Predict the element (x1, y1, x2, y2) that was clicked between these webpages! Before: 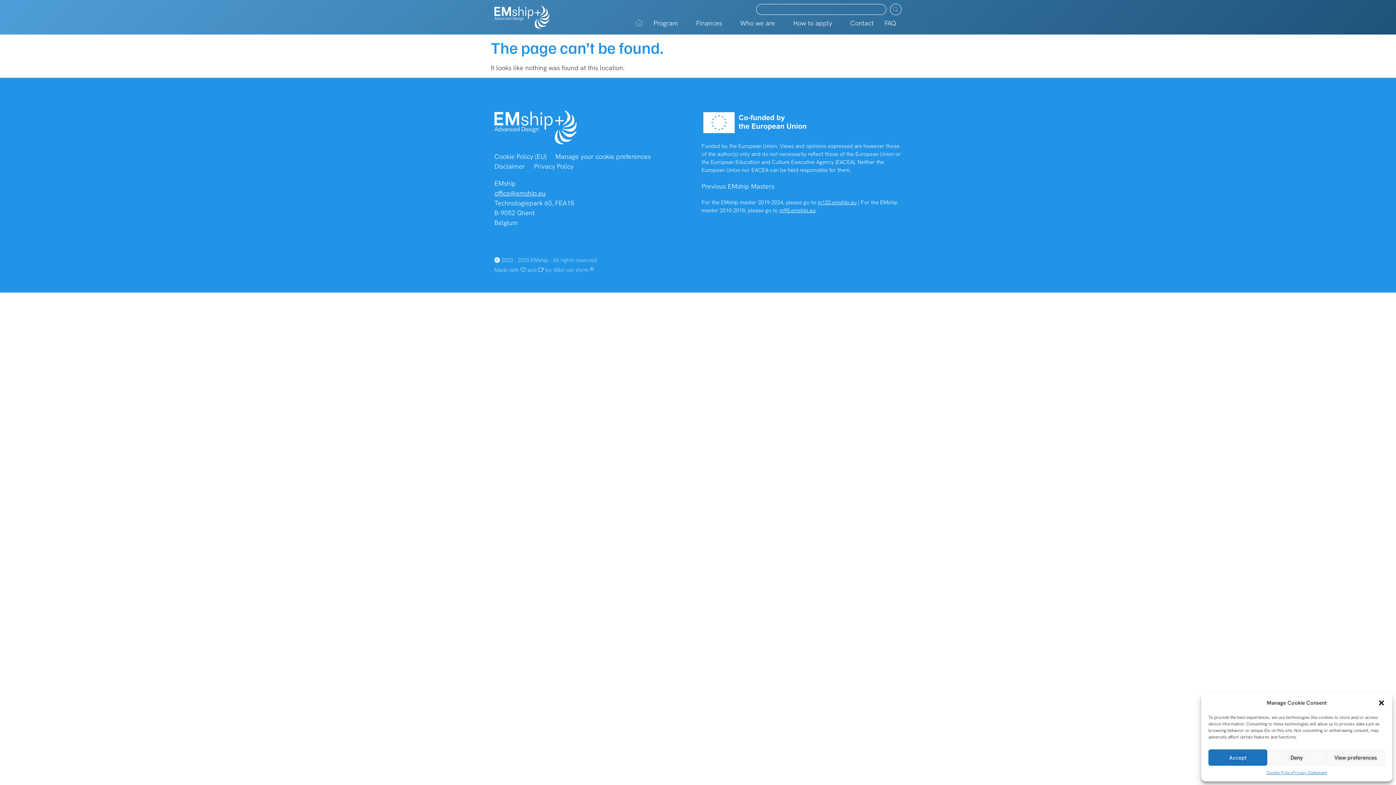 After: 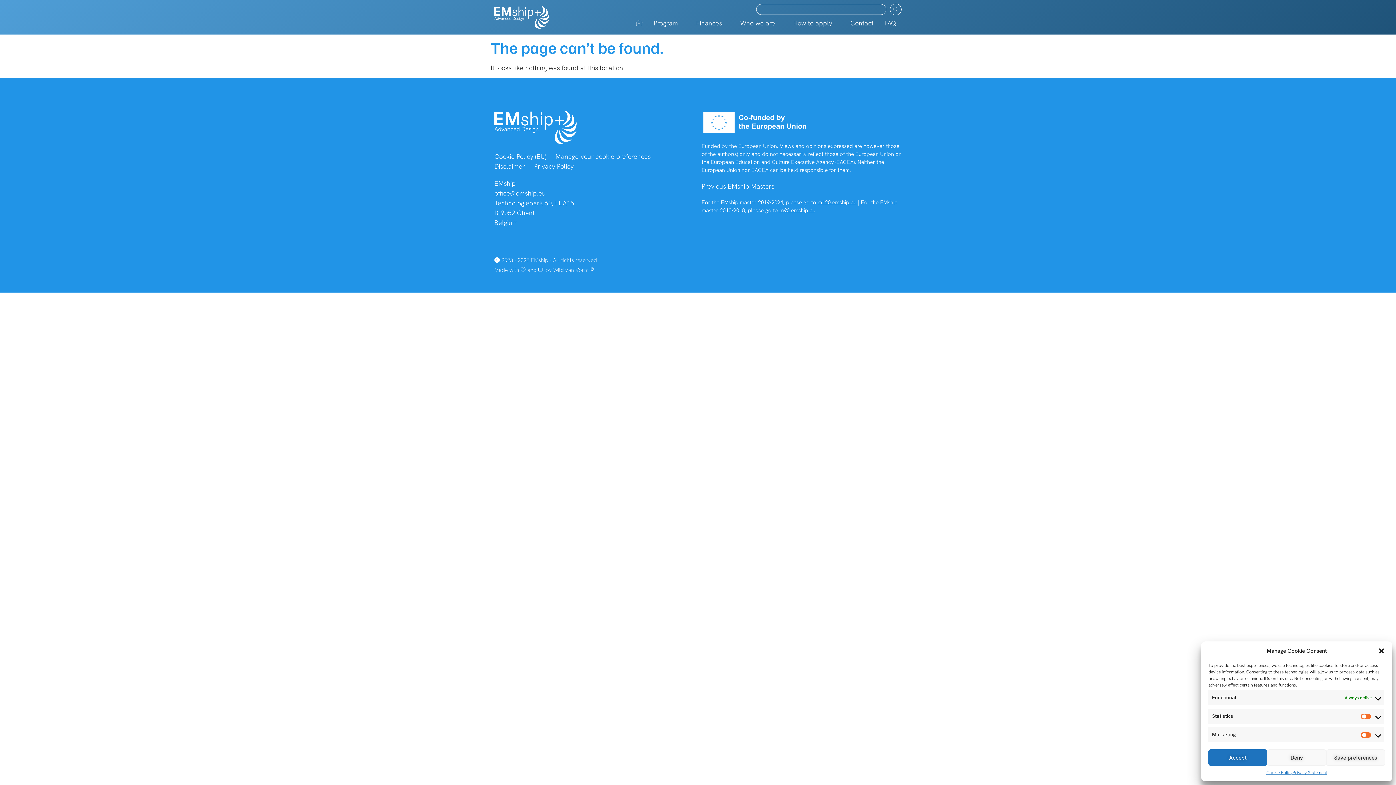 Action: label: View preferences bbox: (1326, 749, 1385, 766)